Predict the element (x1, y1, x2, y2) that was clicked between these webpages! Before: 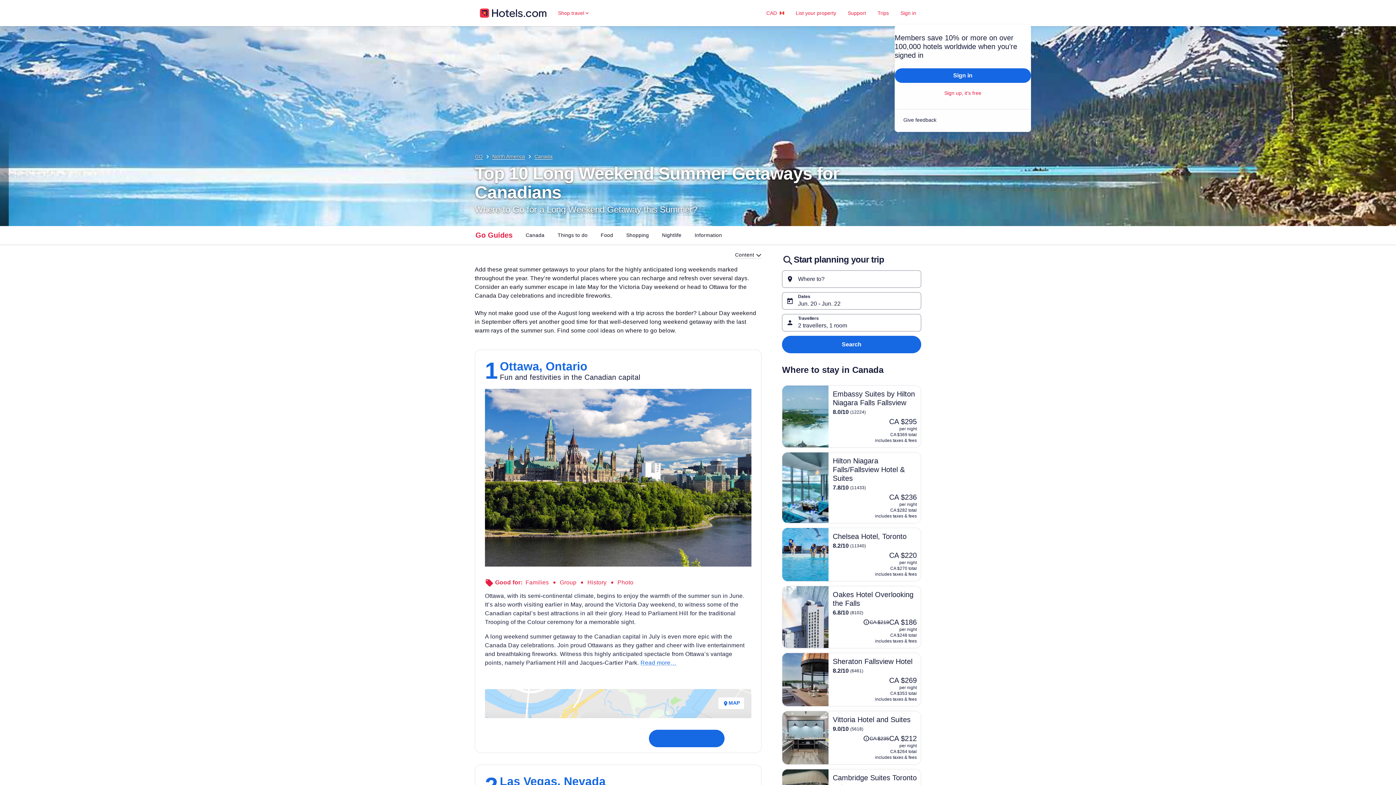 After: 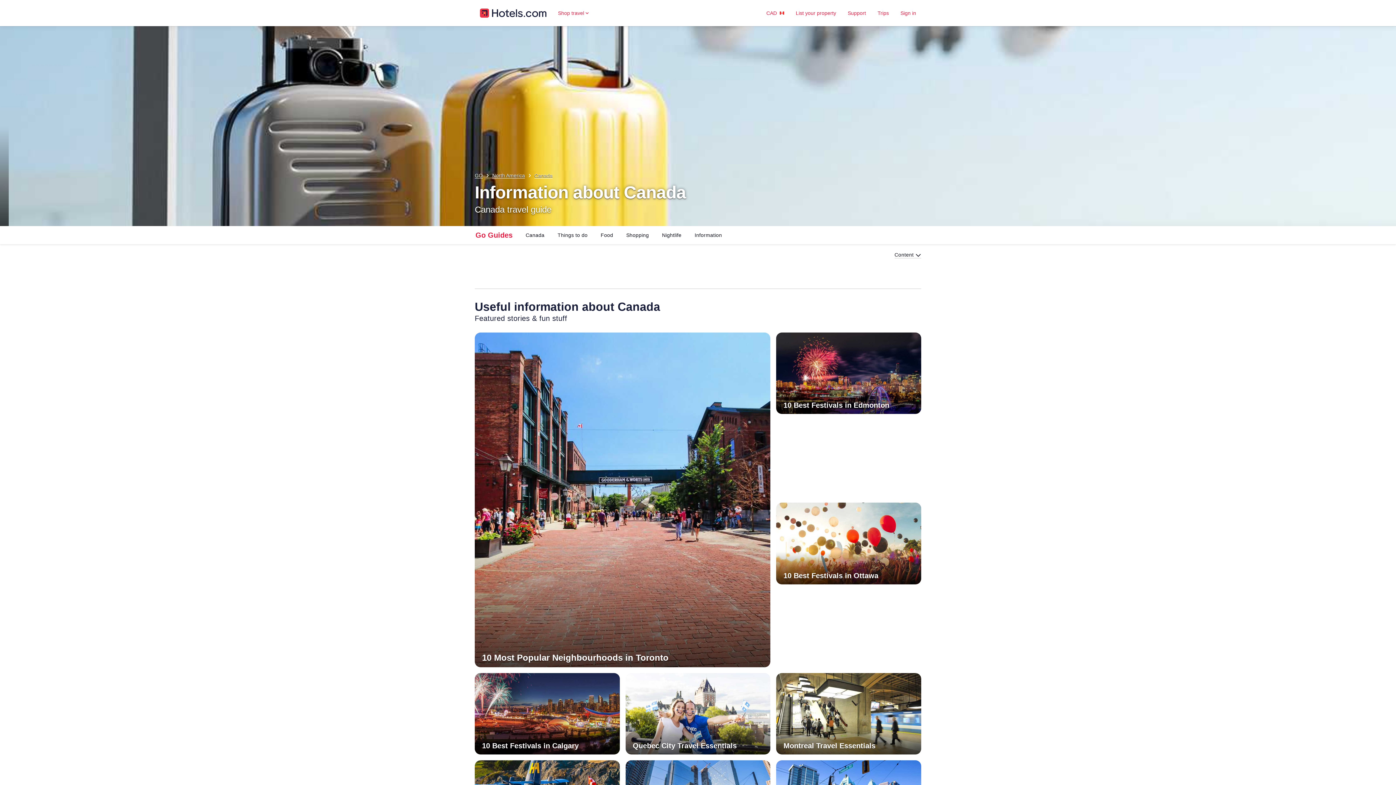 Action: label: Information bbox: (688, 226, 728, 243)